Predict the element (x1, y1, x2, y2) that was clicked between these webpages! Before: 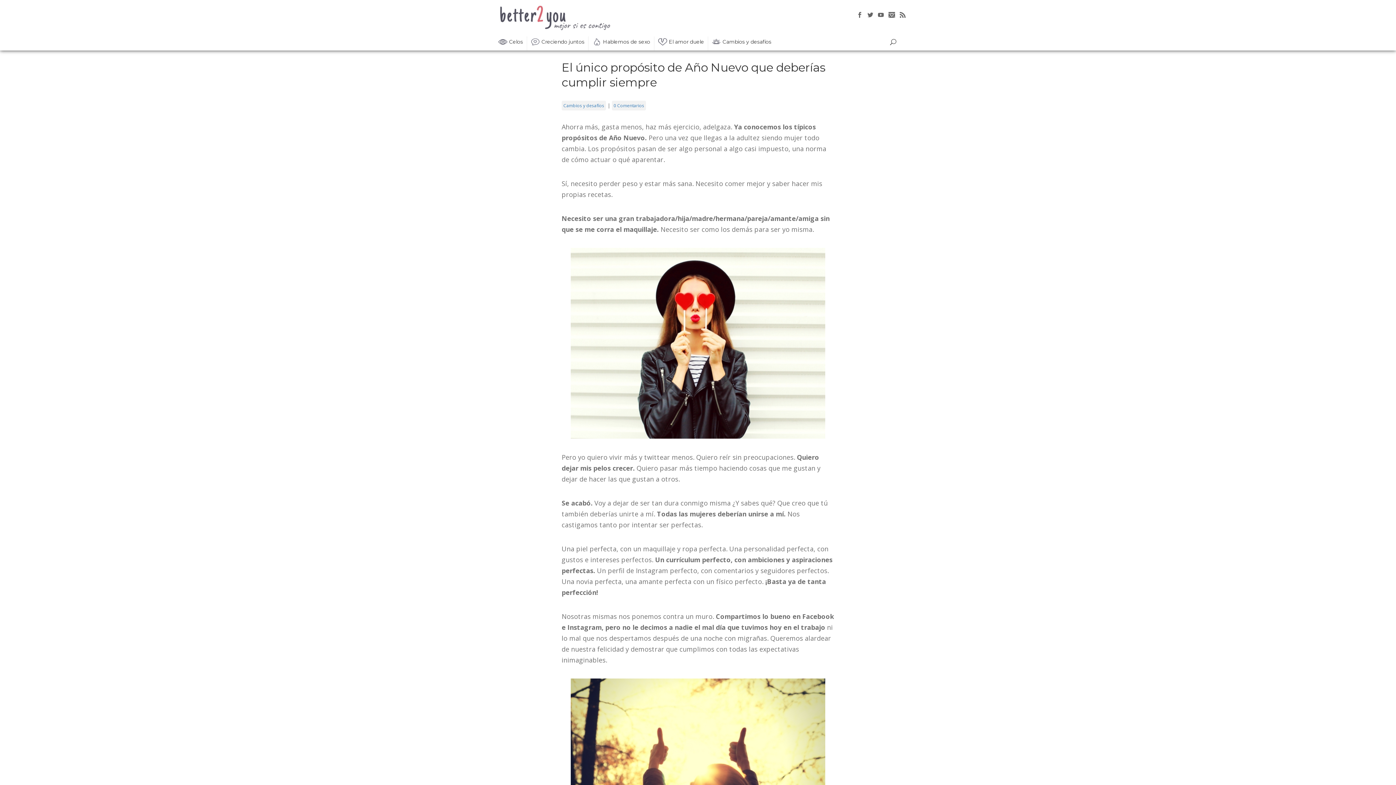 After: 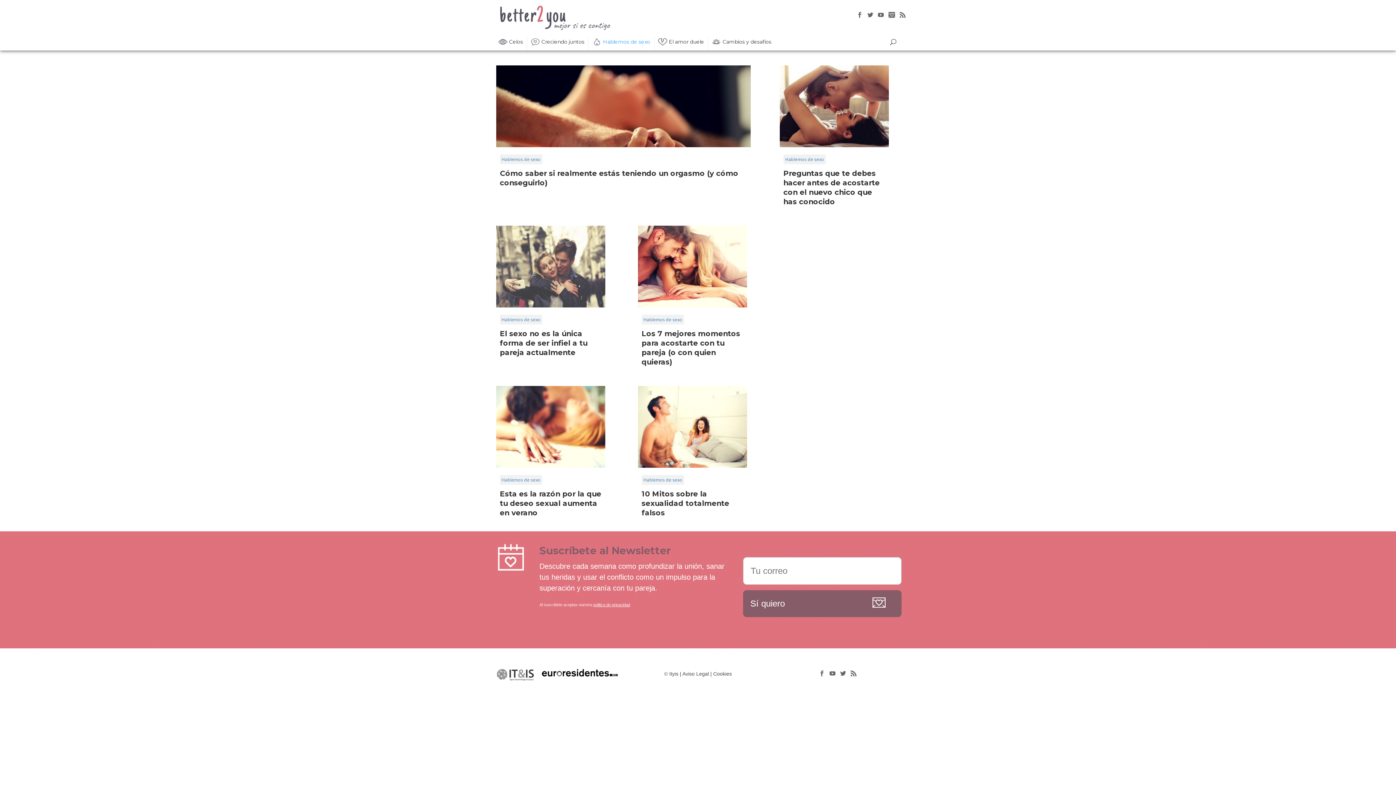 Action: bbox: (594, 36, 650, 50) label: Hablemos de sexo